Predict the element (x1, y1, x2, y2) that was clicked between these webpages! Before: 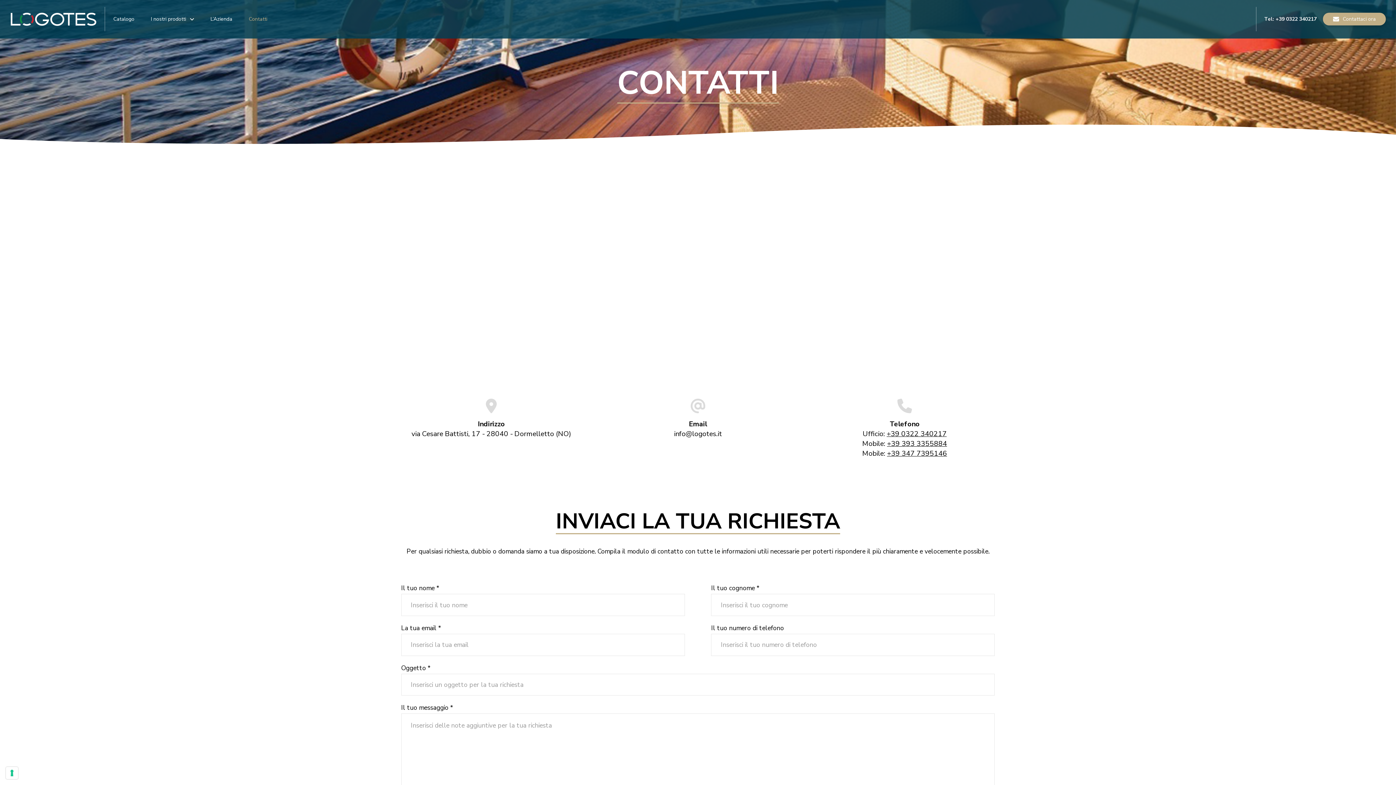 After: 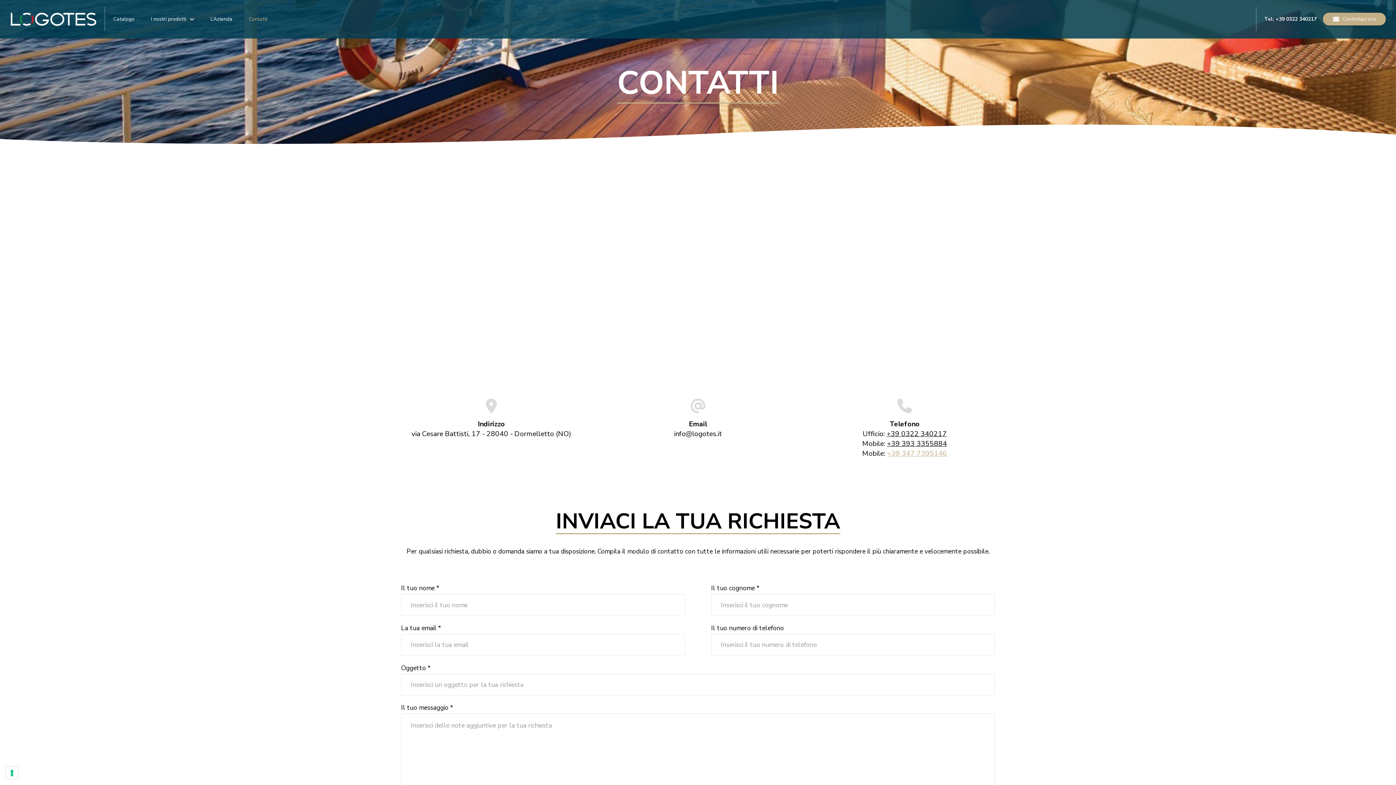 Action: label: +39 347 7395146 bbox: (887, 448, 947, 458)